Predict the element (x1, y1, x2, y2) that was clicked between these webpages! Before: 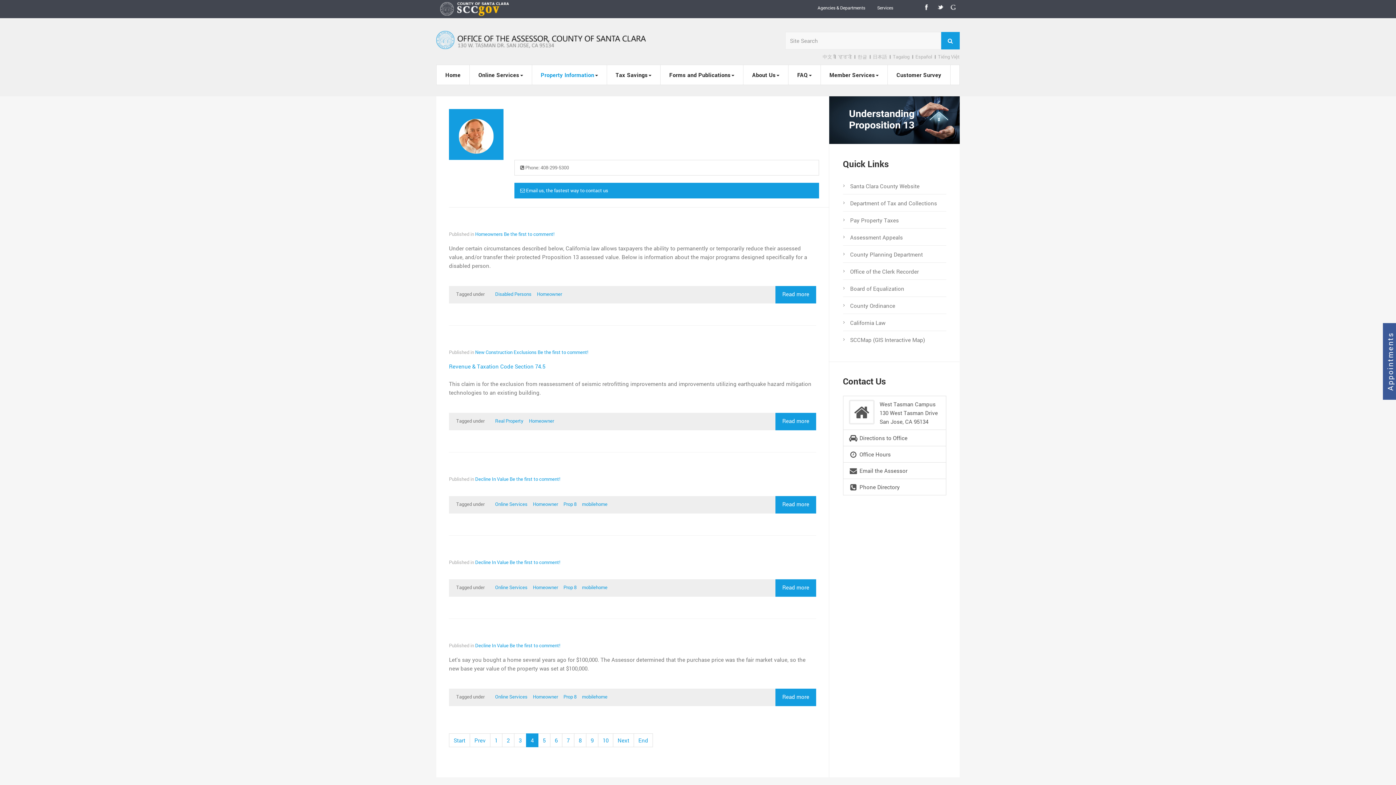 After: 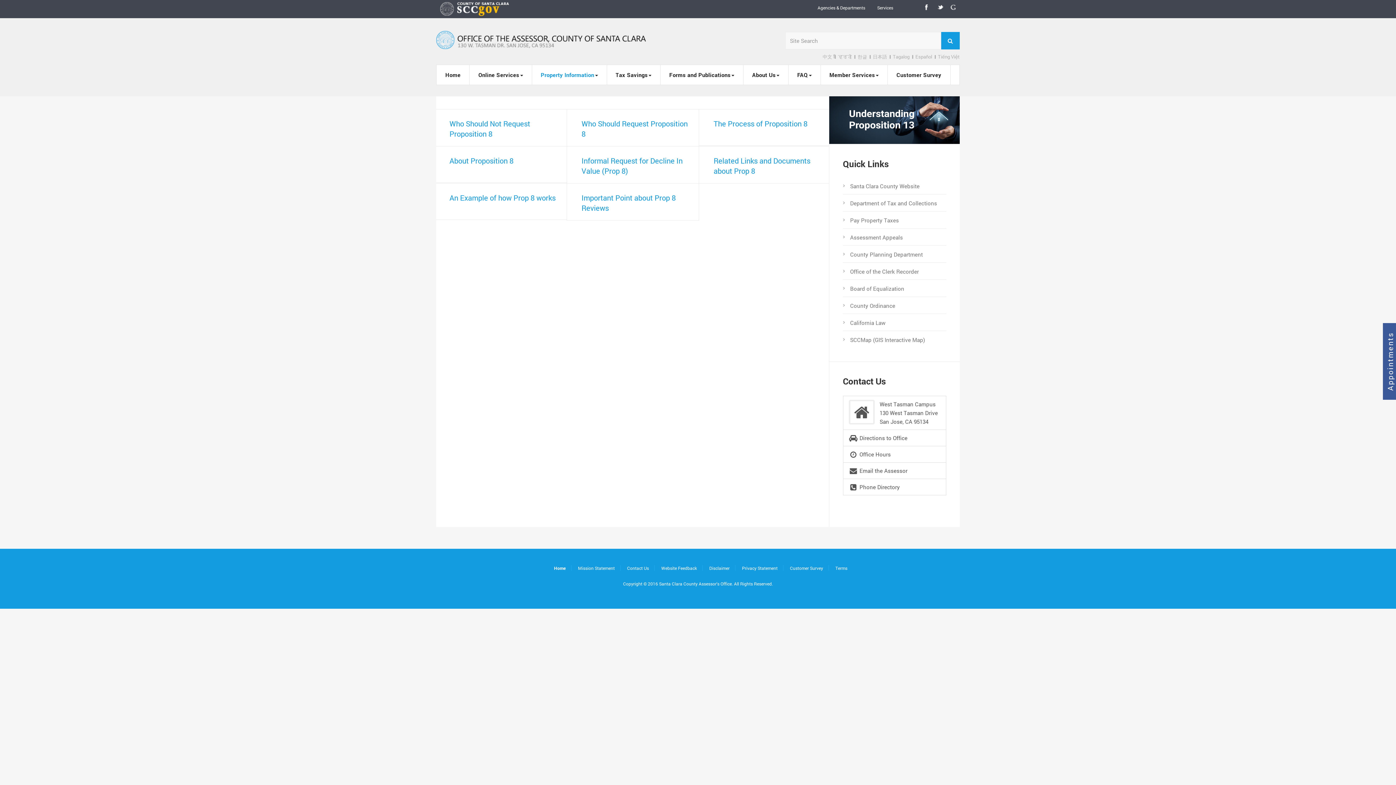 Action: bbox: (475, 559, 508, 565) label: Decline In Value